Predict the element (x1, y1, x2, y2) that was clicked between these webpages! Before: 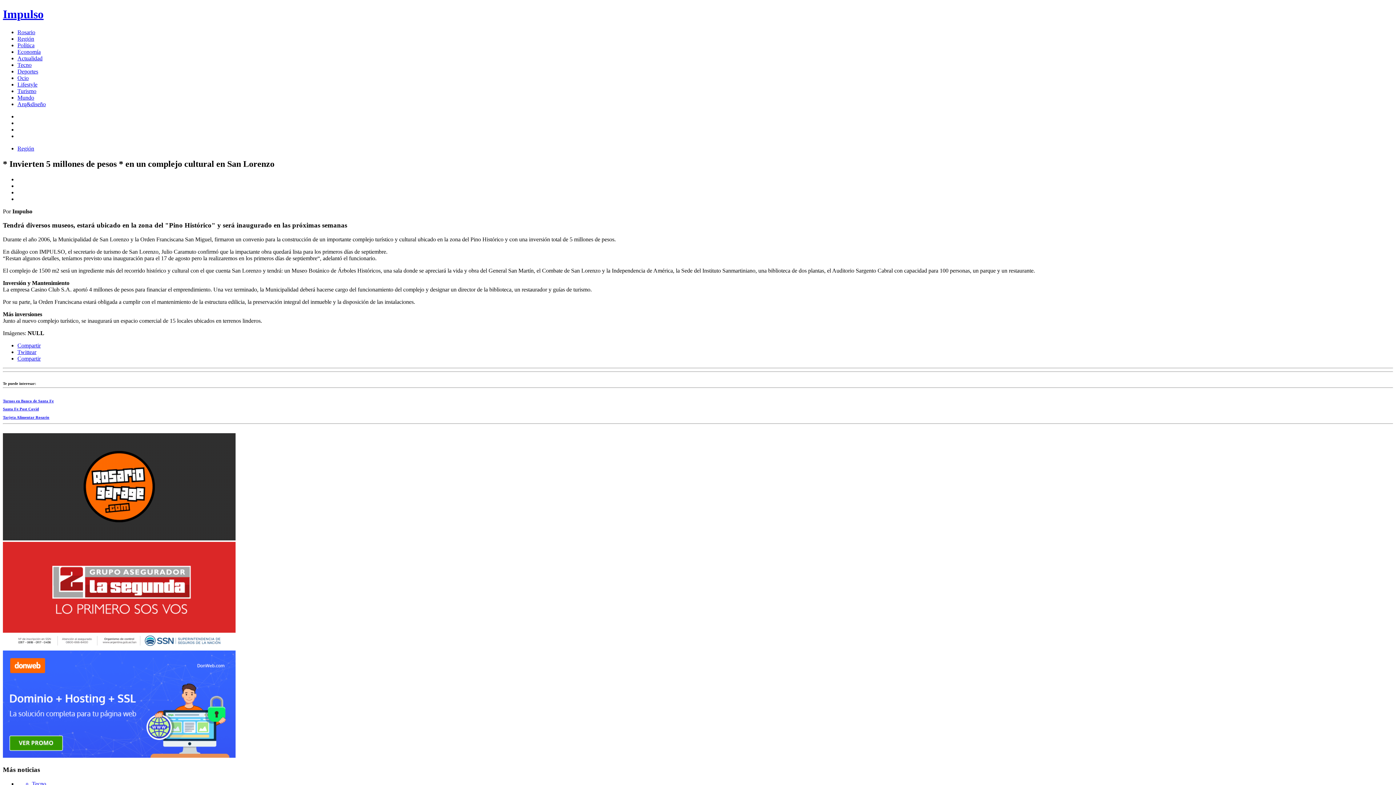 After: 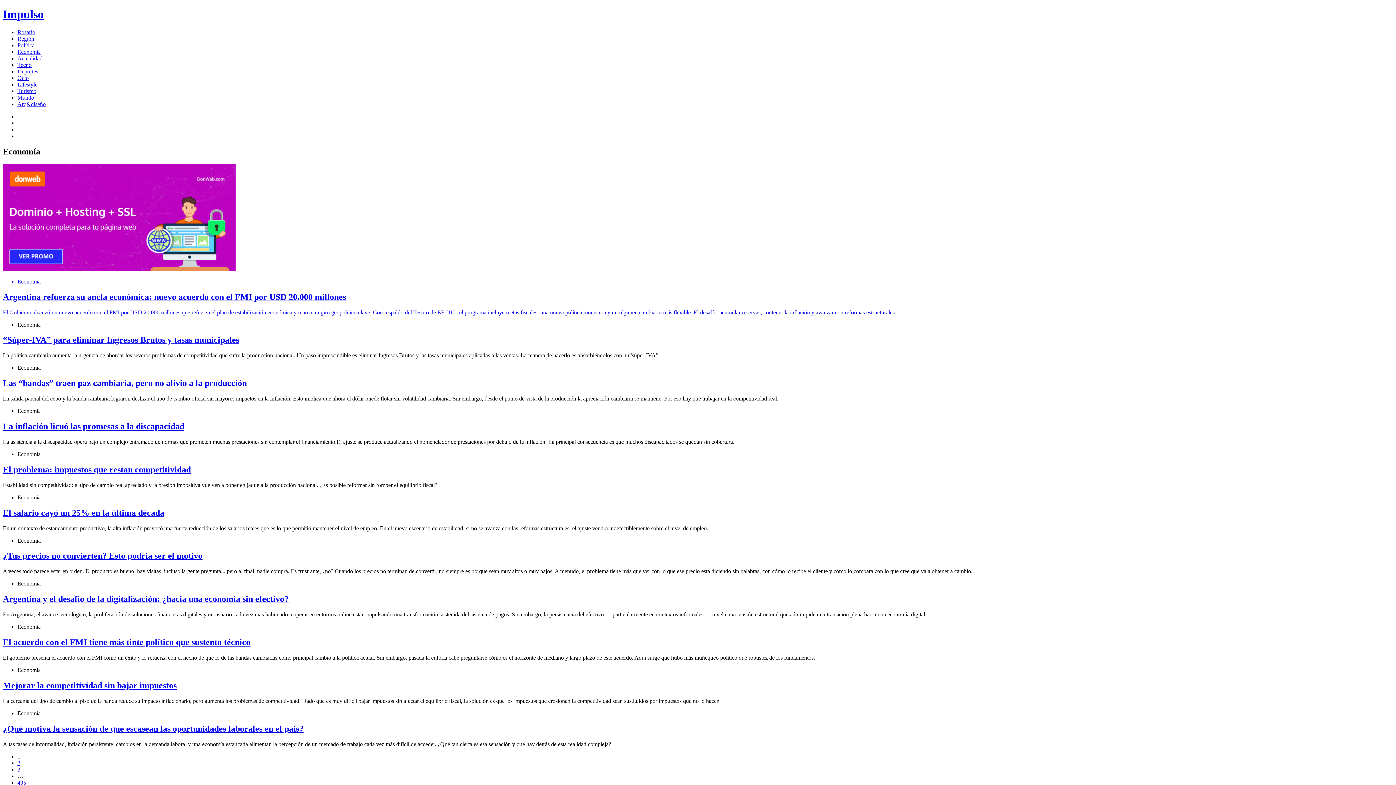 Action: bbox: (17, 48, 40, 54) label: Economía